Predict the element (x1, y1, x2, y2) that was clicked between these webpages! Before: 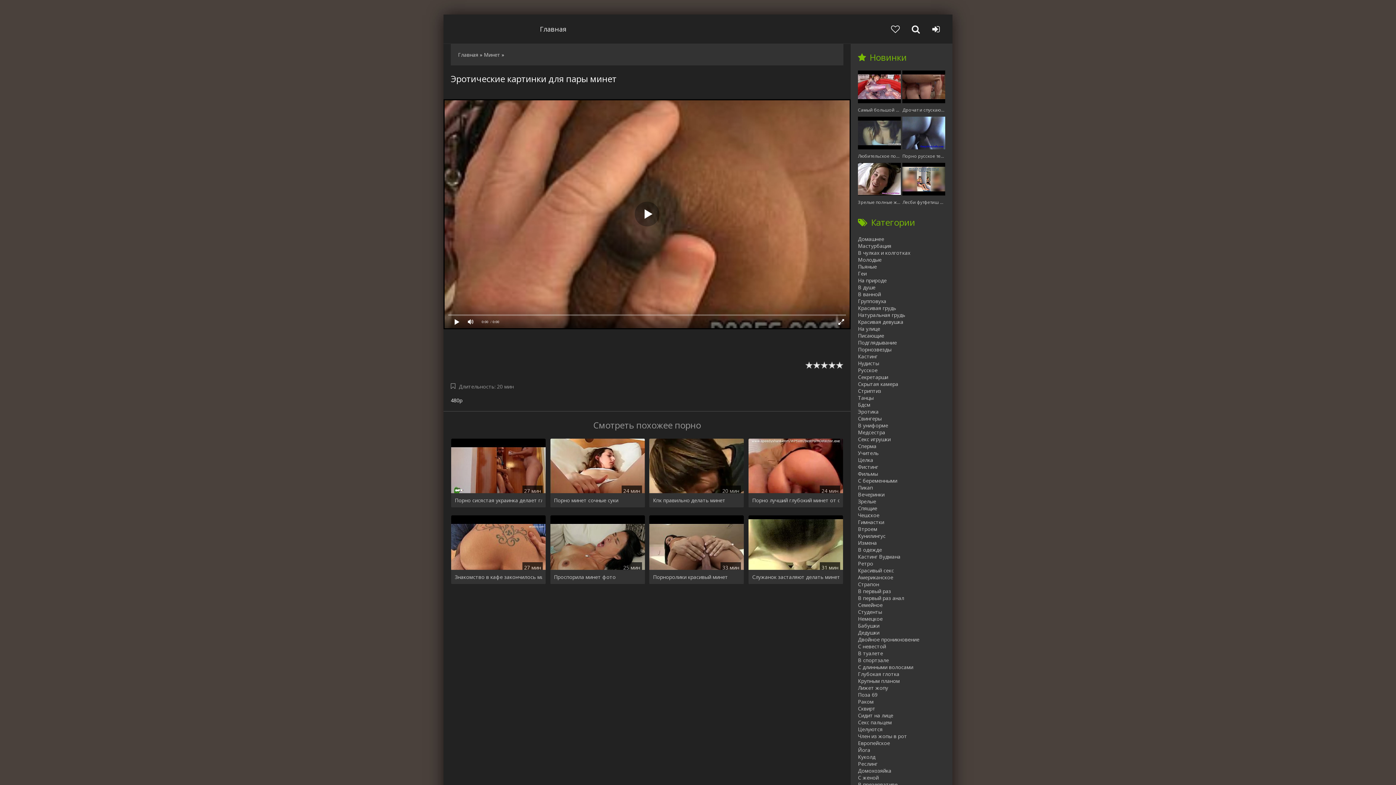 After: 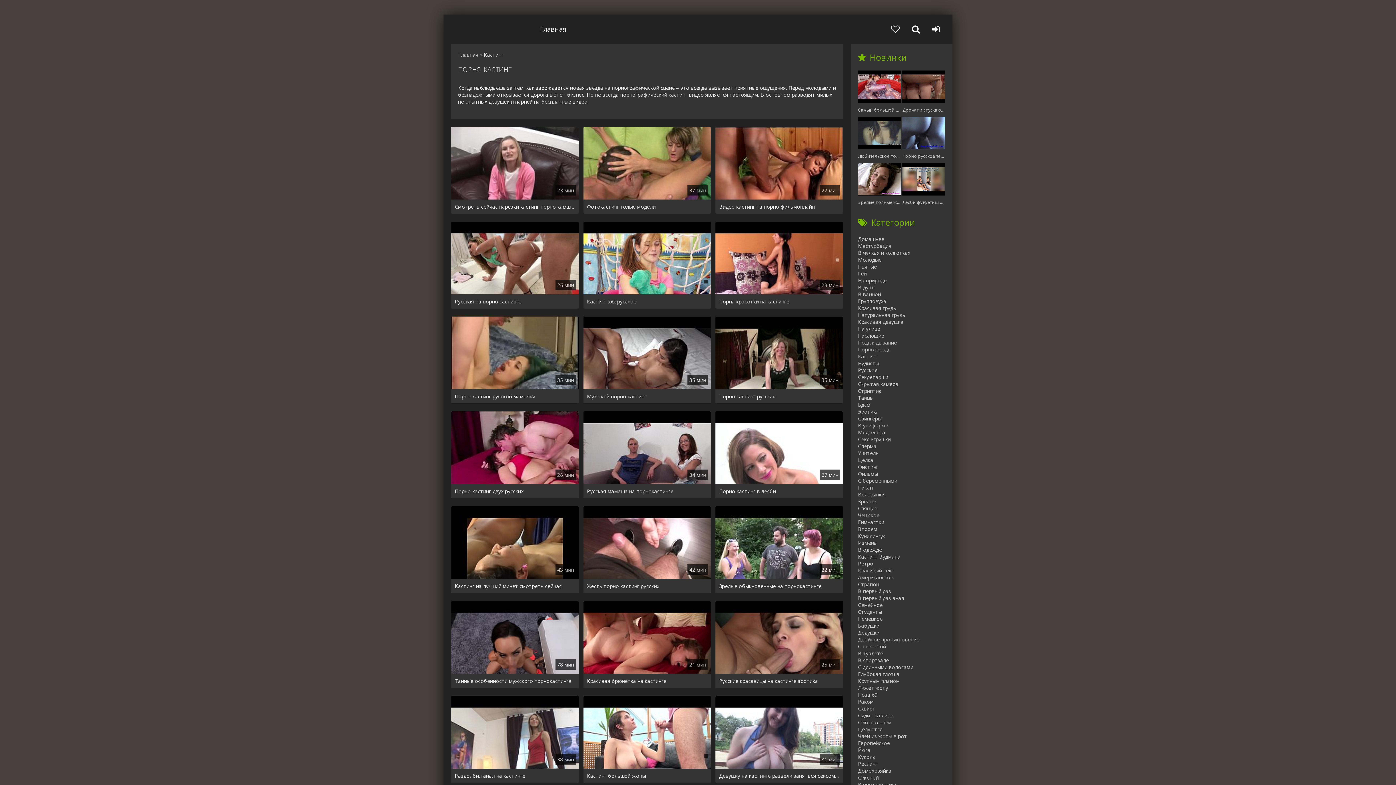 Action: label: Кастинг bbox: (858, 353, 952, 360)